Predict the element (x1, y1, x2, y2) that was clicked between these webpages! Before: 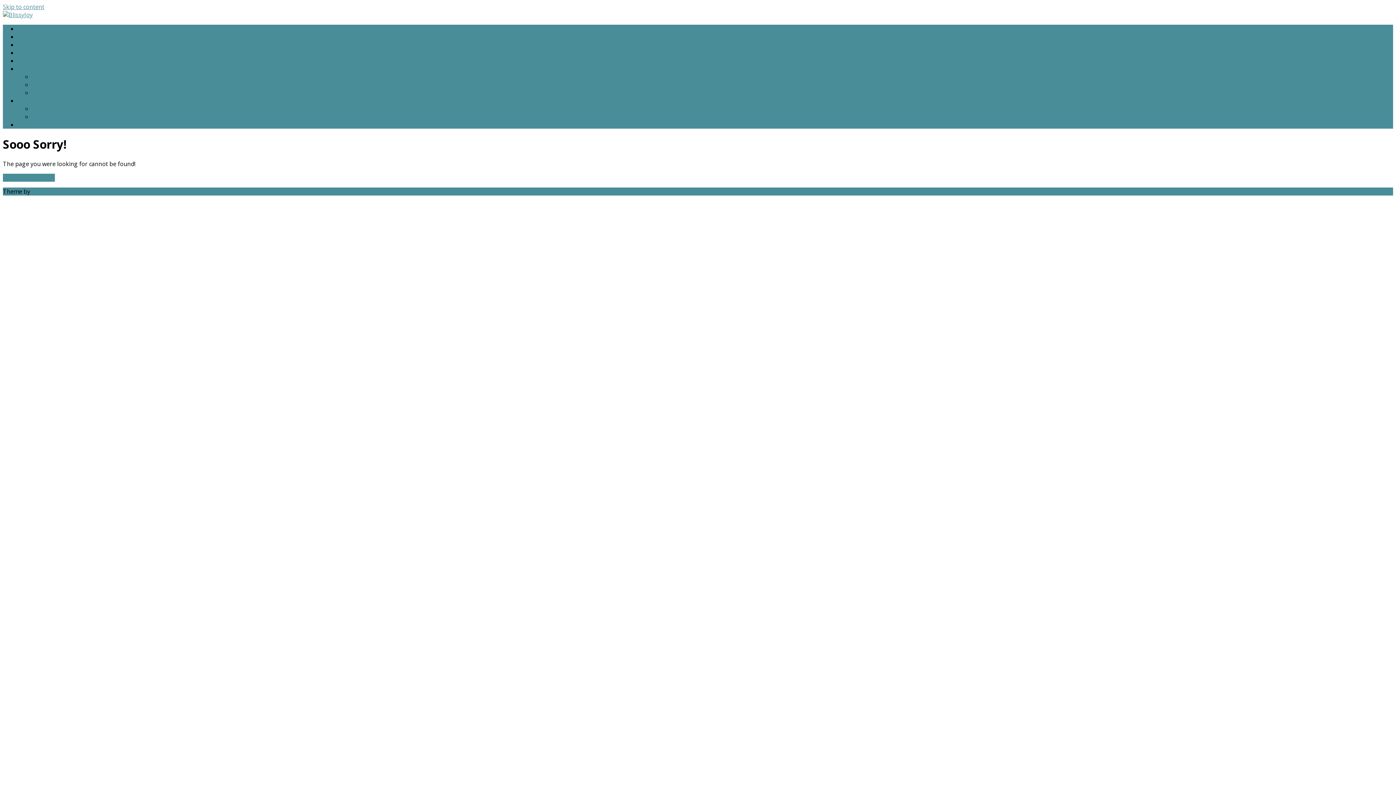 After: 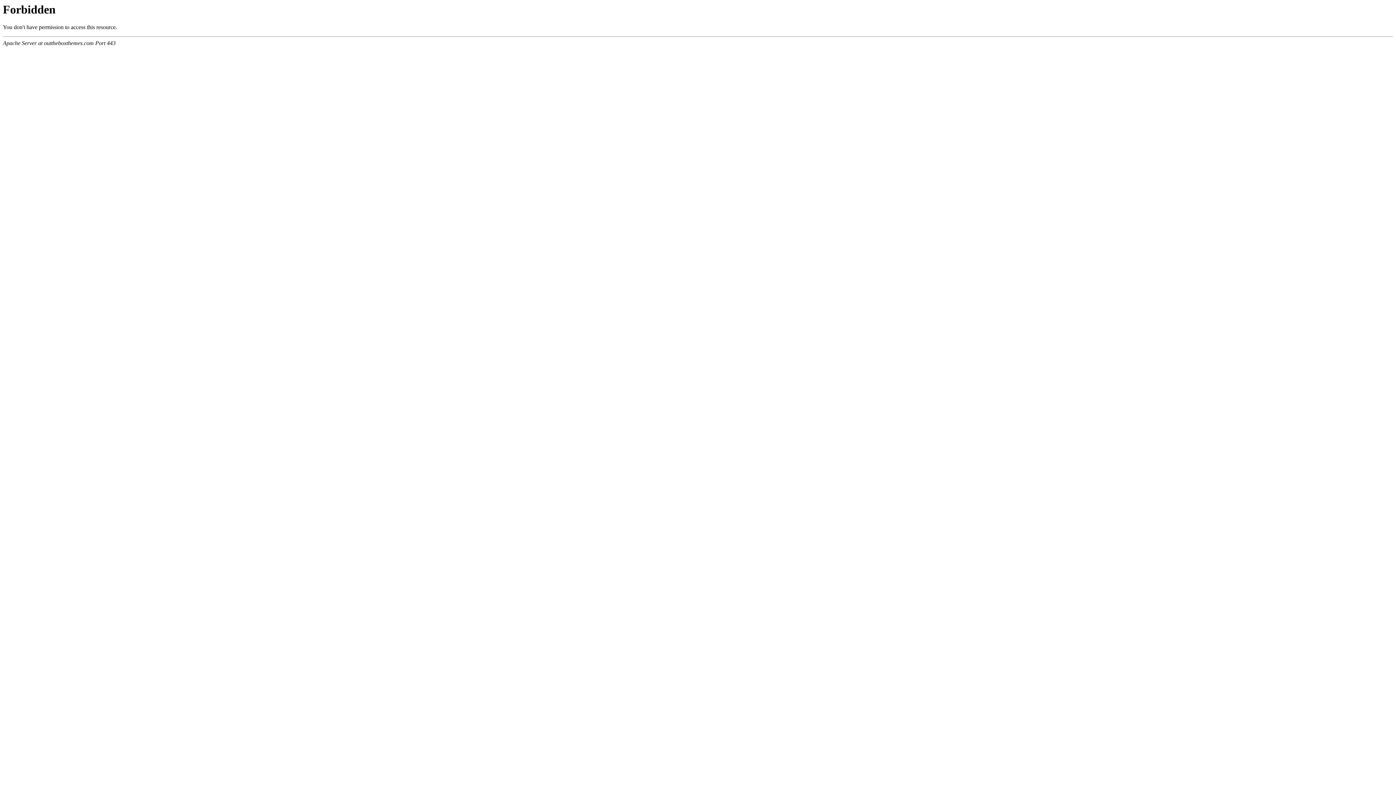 Action: label: Out the Box bbox: (31, 187, 64, 195)